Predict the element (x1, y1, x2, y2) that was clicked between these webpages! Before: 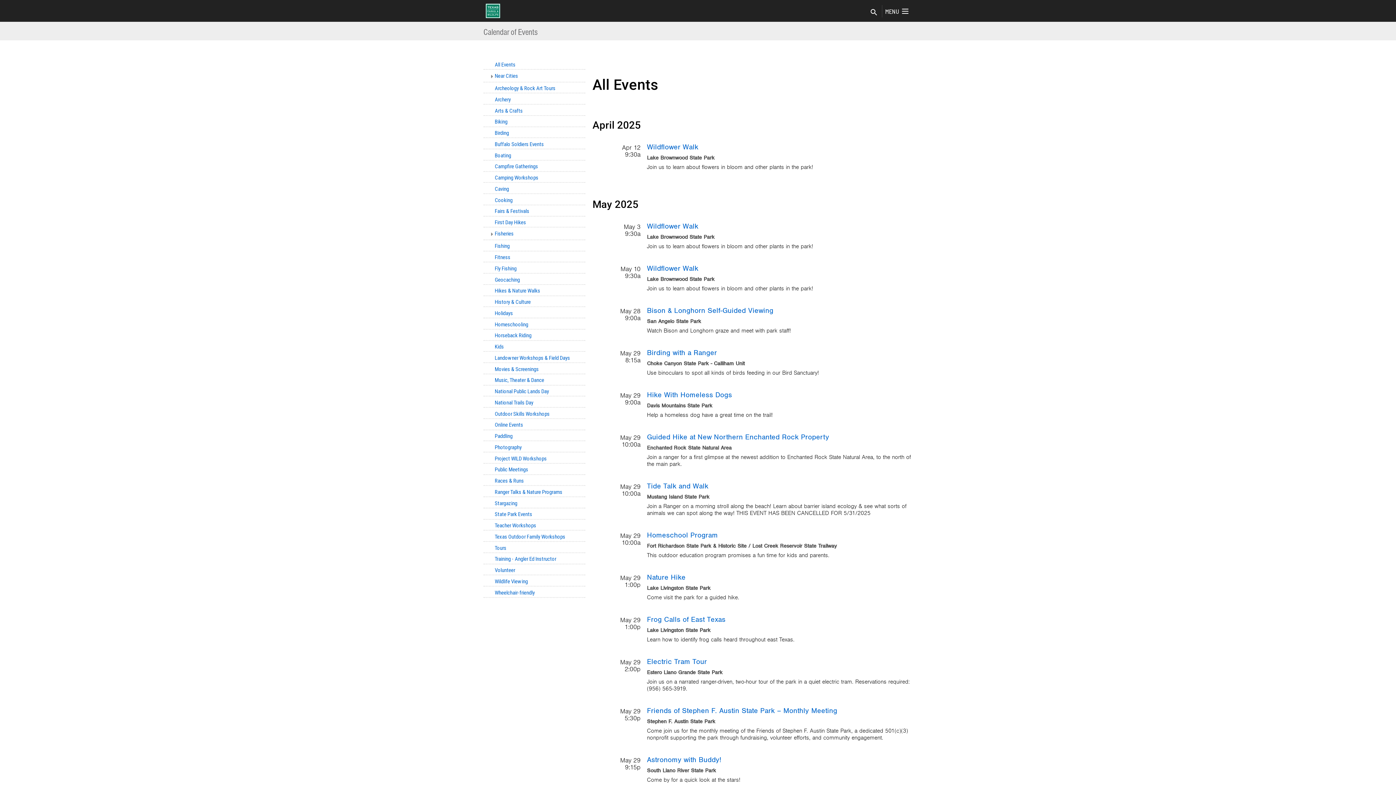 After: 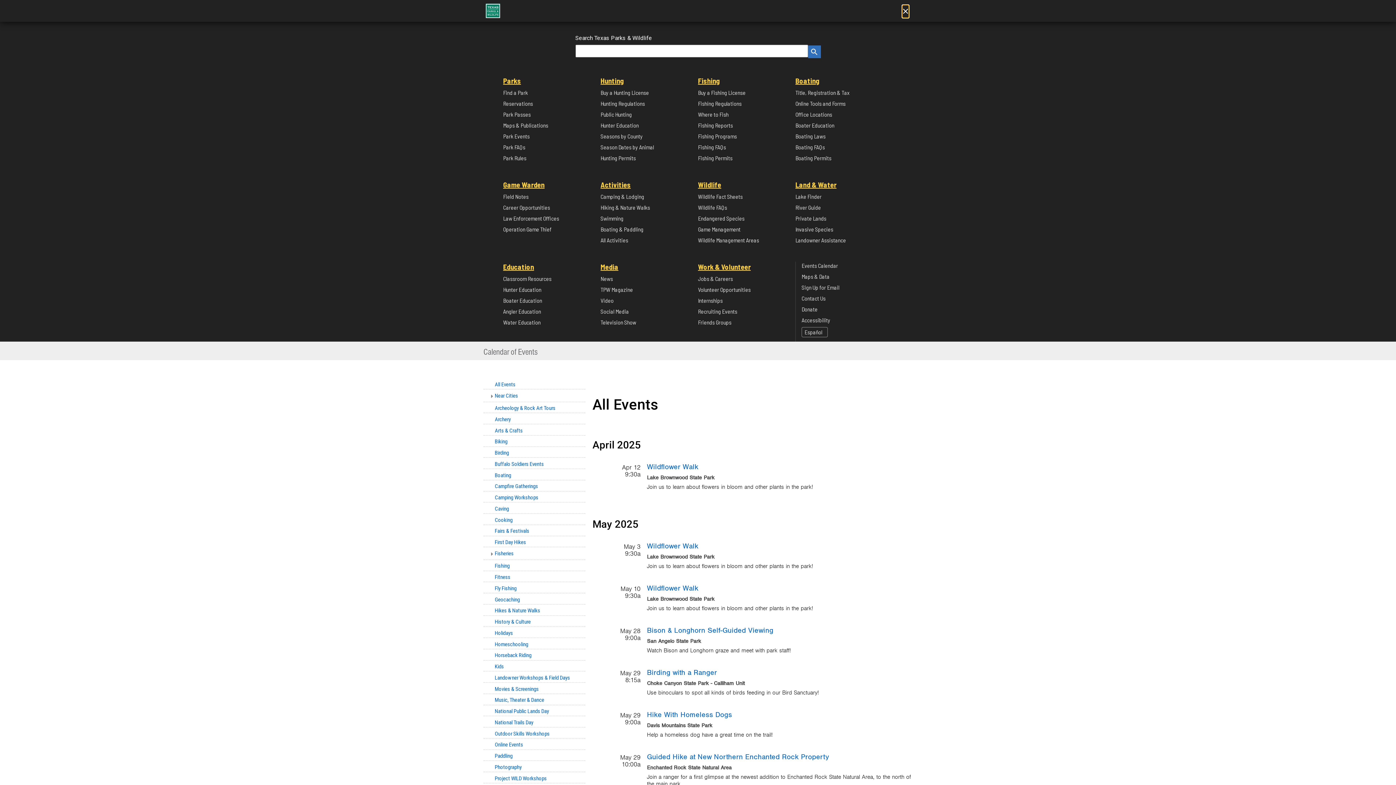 Action: label: Show navigation menu bbox: (885, 5, 908, 17)